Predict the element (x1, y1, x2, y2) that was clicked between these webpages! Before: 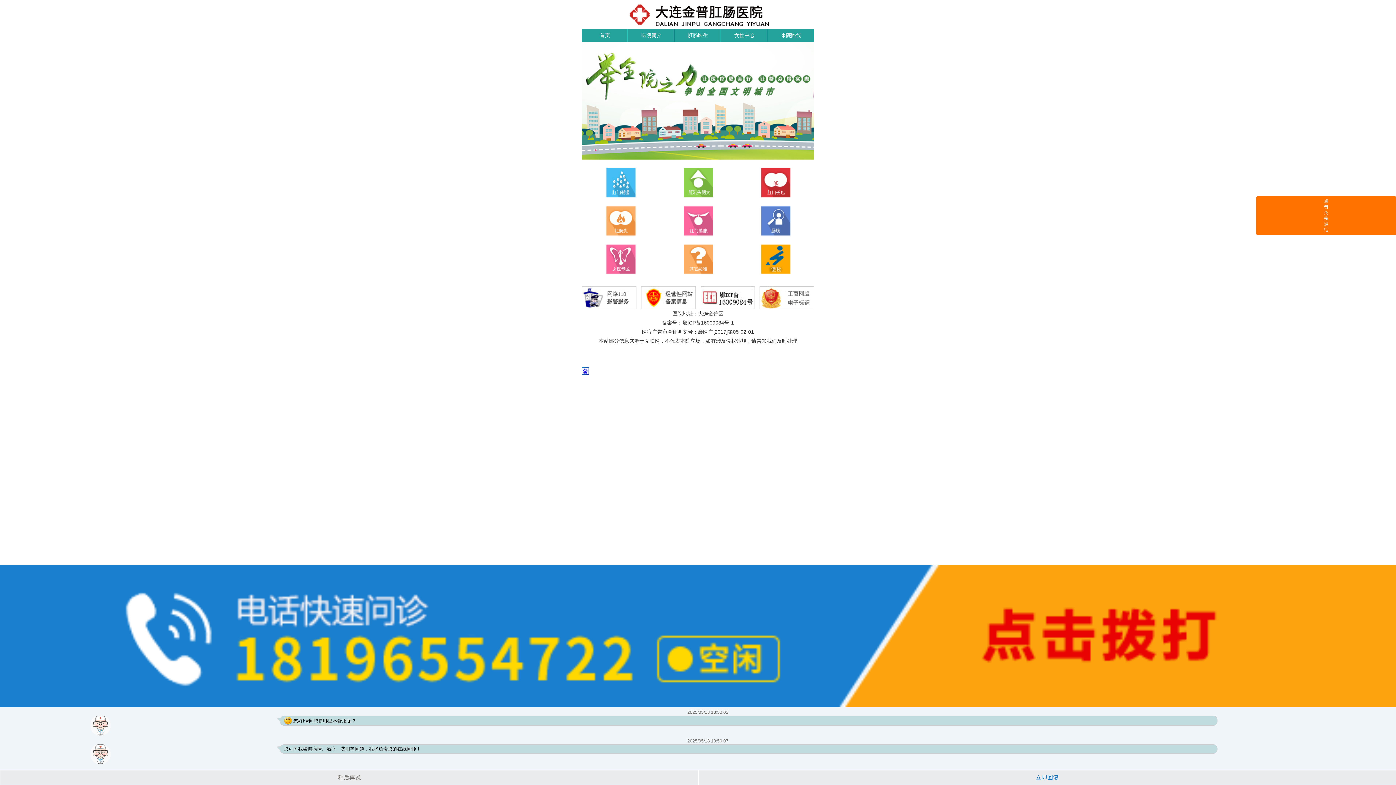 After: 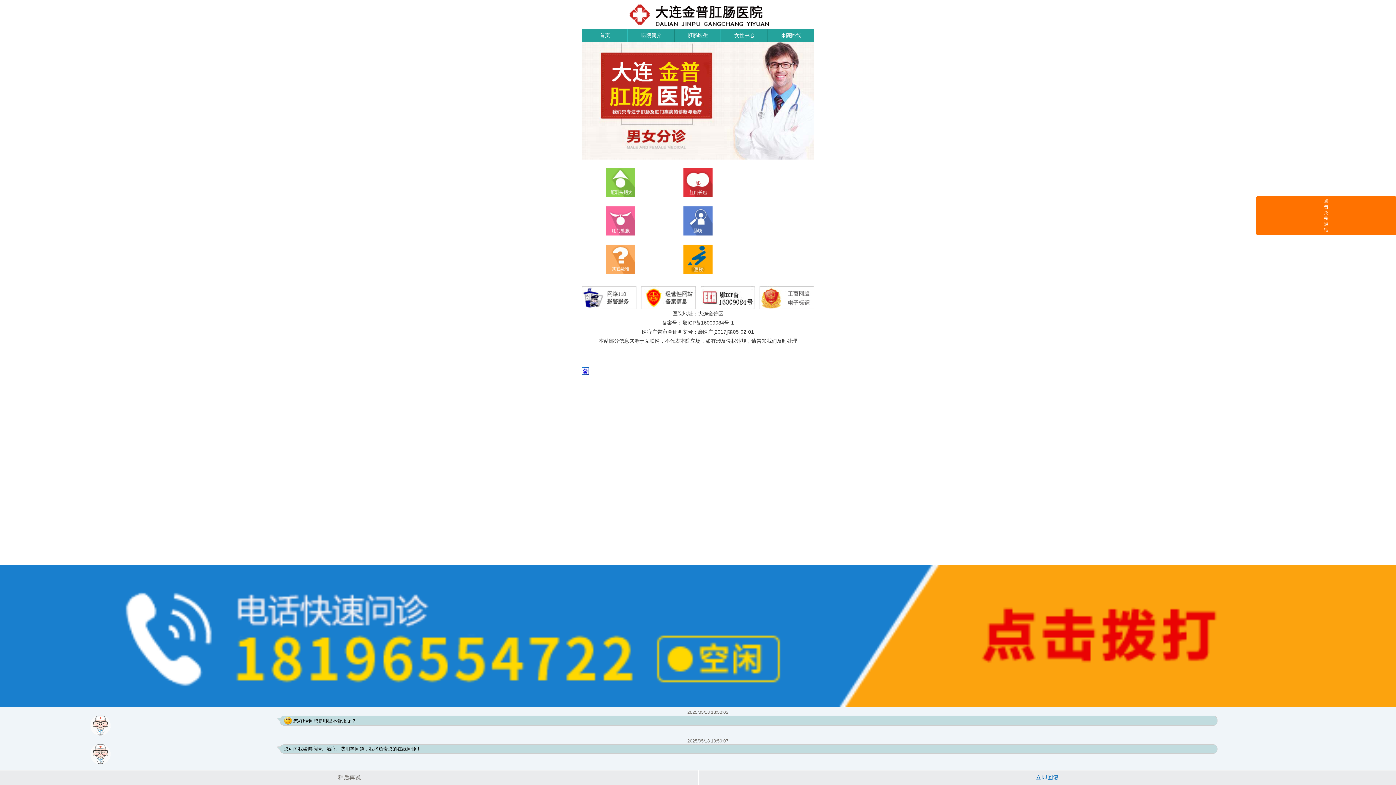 Action: bbox: (761, 229, 790, 234)